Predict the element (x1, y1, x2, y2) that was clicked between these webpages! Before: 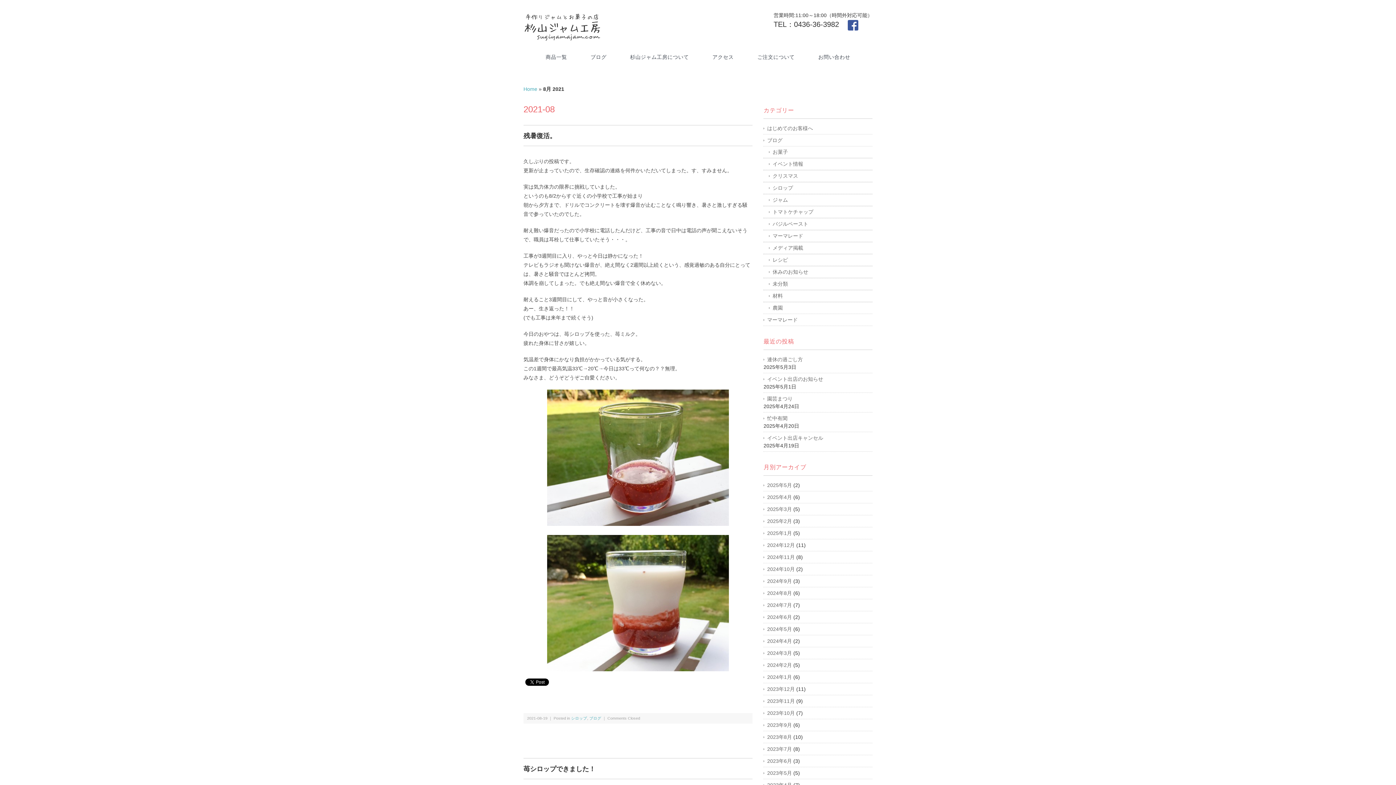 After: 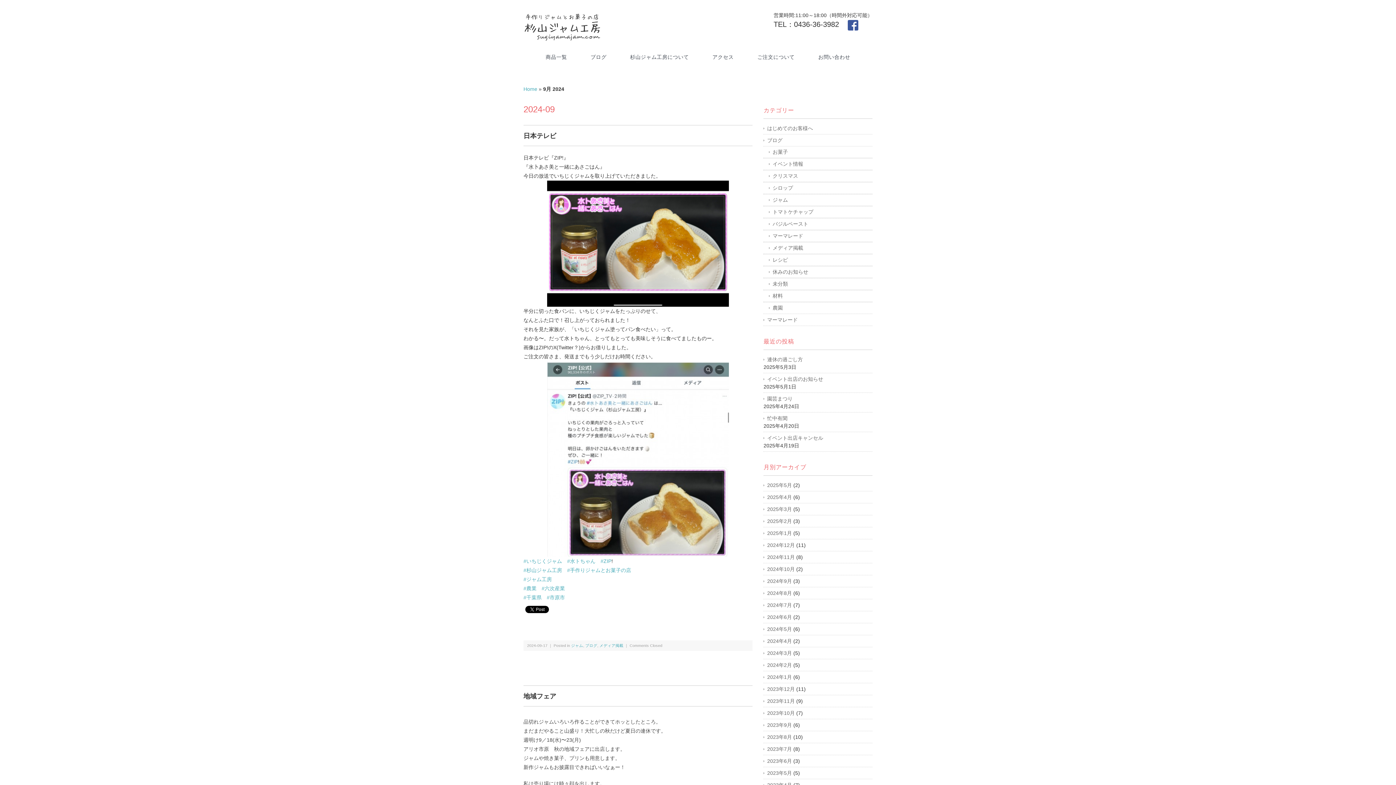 Action: bbox: (763, 578, 792, 584) label: 2024年9月